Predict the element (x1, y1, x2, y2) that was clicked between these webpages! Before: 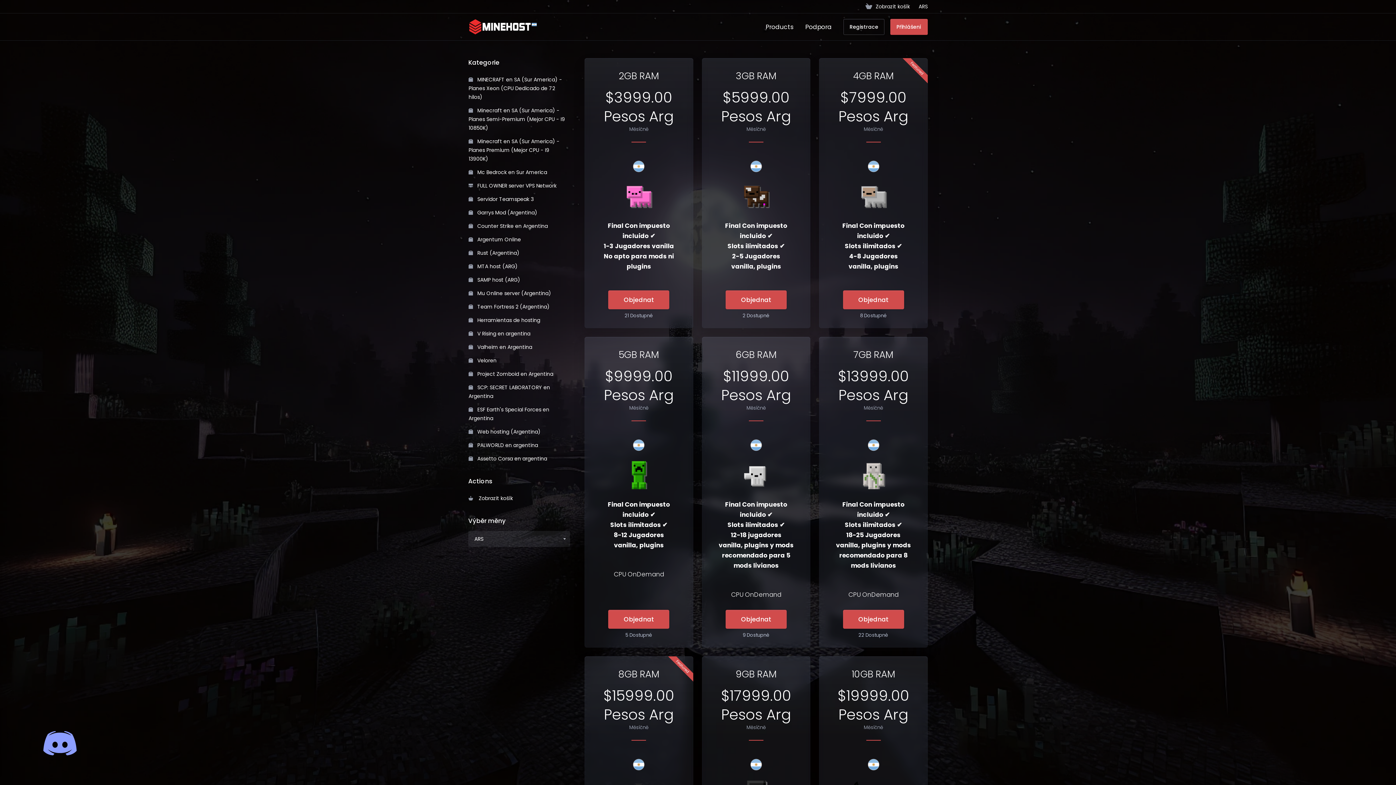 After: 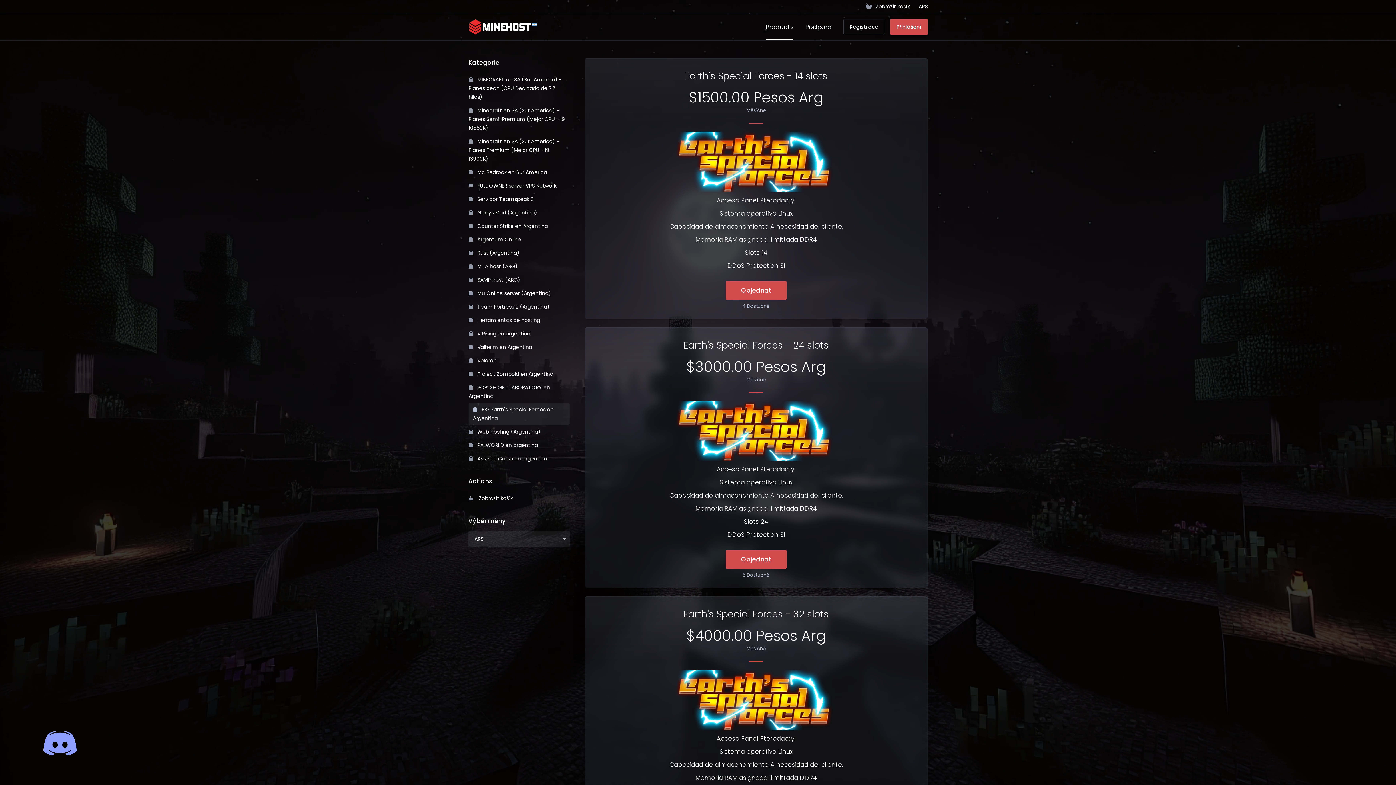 Action: bbox: (468, 403, 569, 425) label:  ESF Earth's Special Forces en Argentina